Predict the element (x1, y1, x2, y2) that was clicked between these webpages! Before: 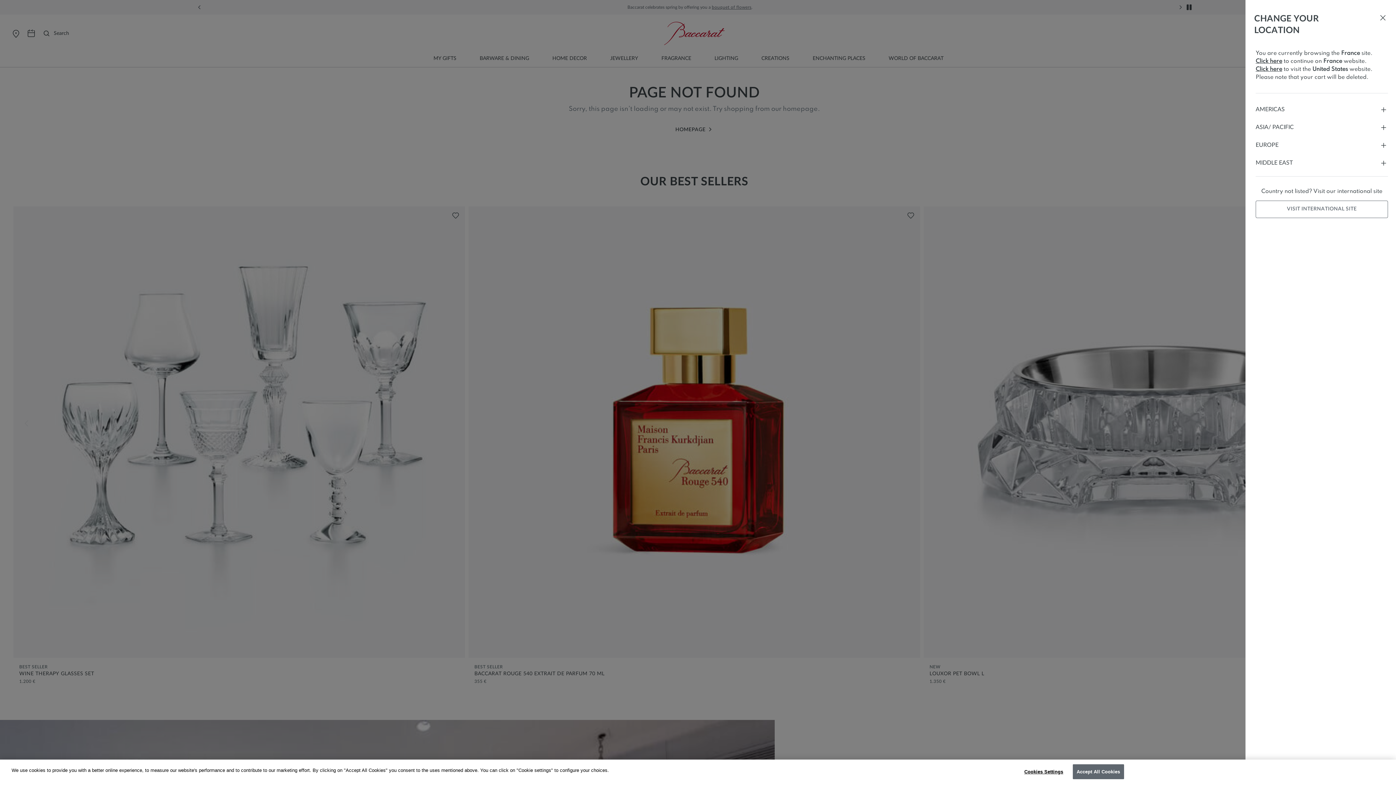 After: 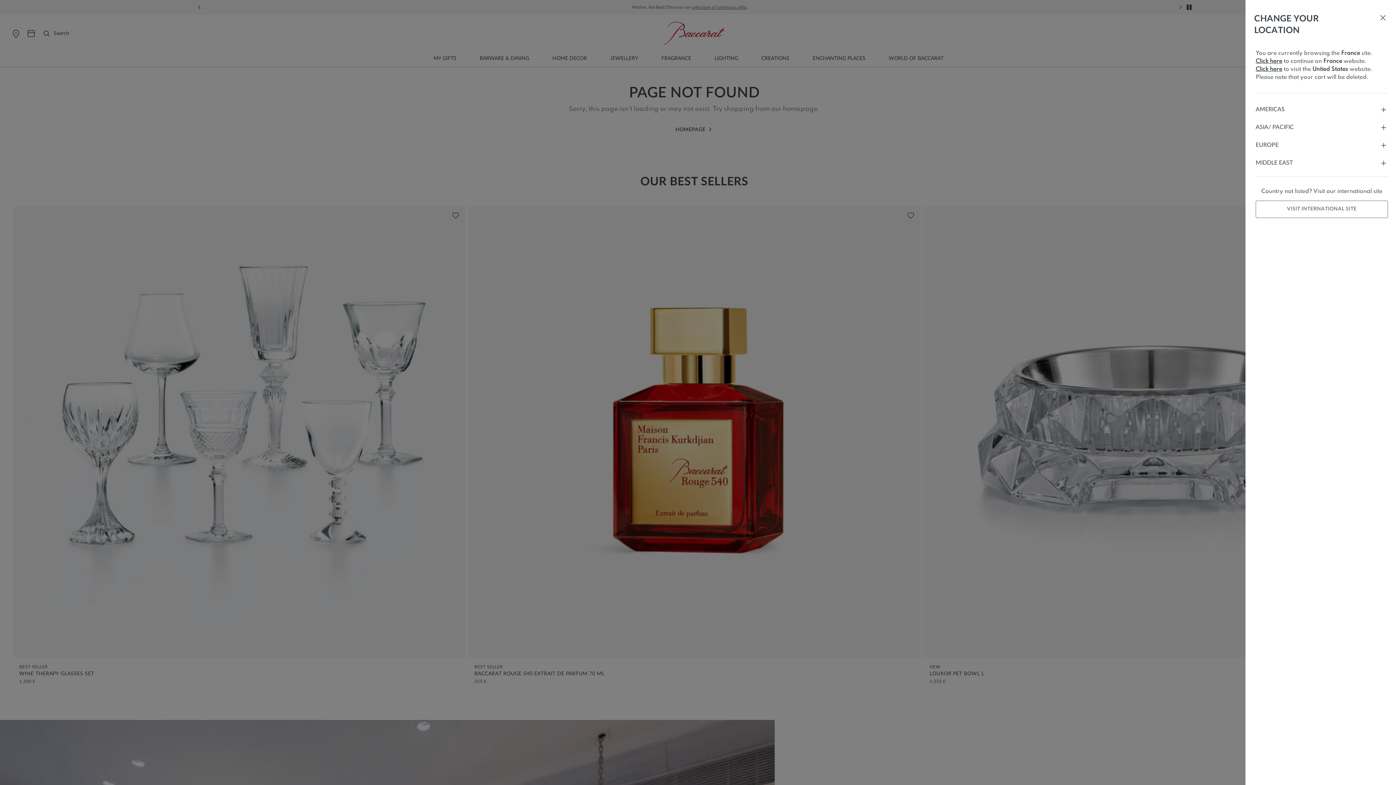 Action: label: Accept All Cookies bbox: (1072, 764, 1124, 779)